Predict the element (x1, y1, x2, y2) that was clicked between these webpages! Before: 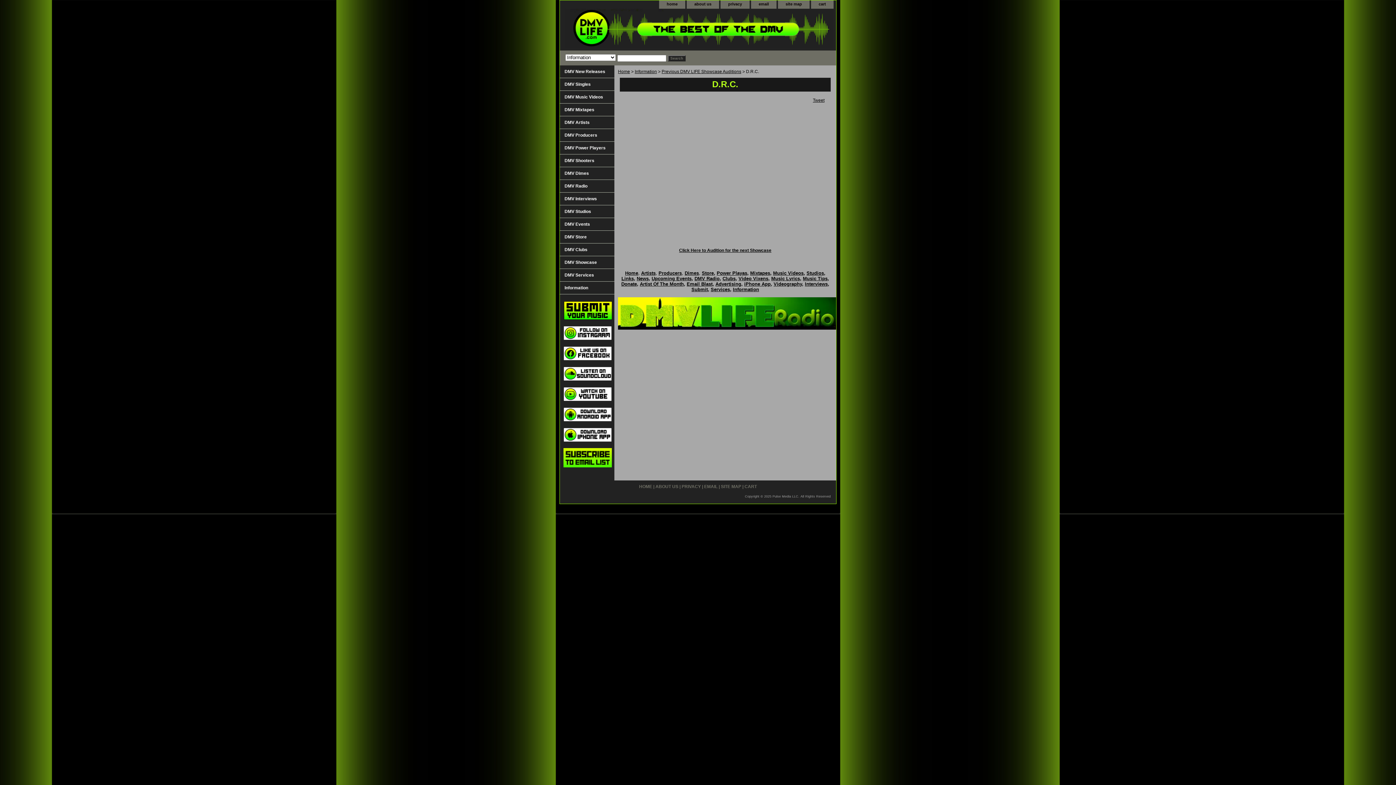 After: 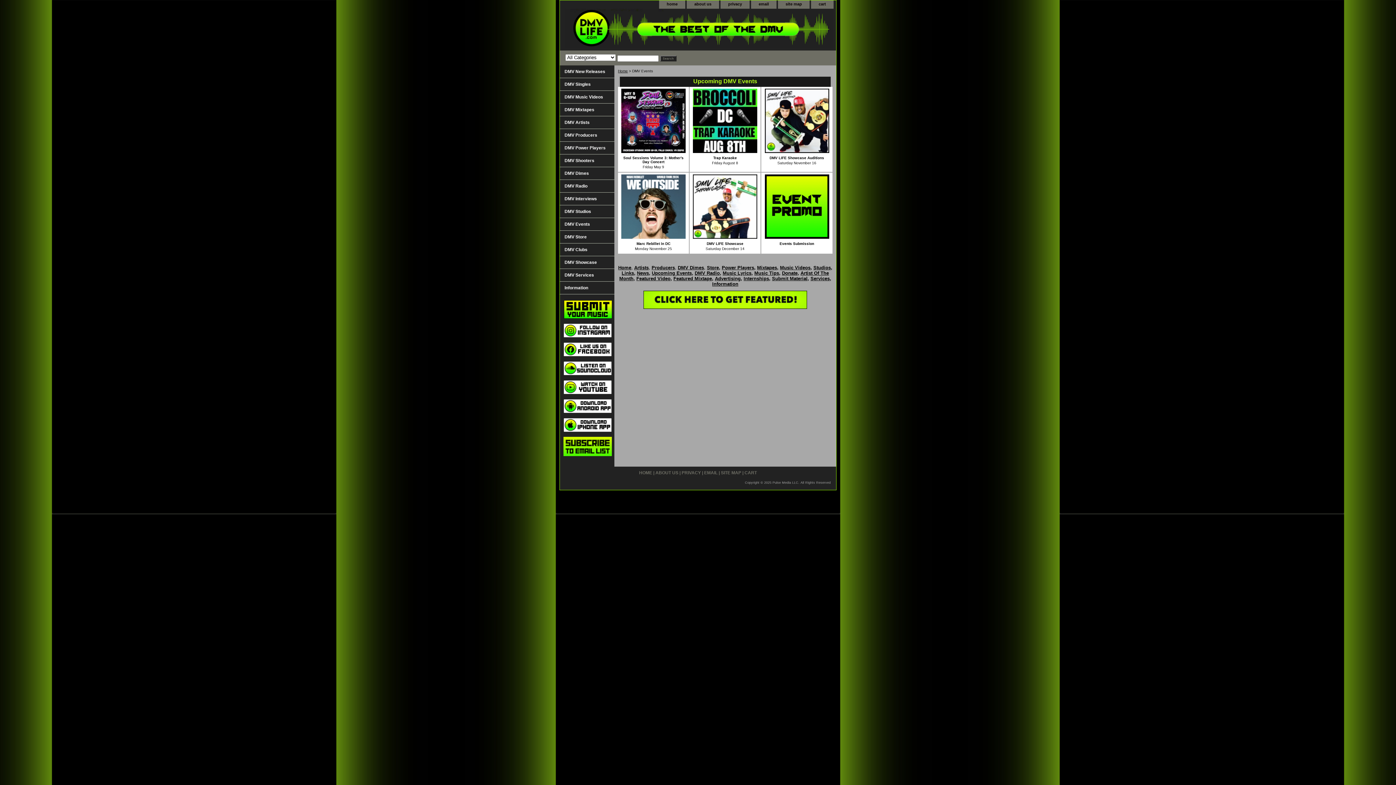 Action: label: Upcoming Events bbox: (651, 275, 691, 281)